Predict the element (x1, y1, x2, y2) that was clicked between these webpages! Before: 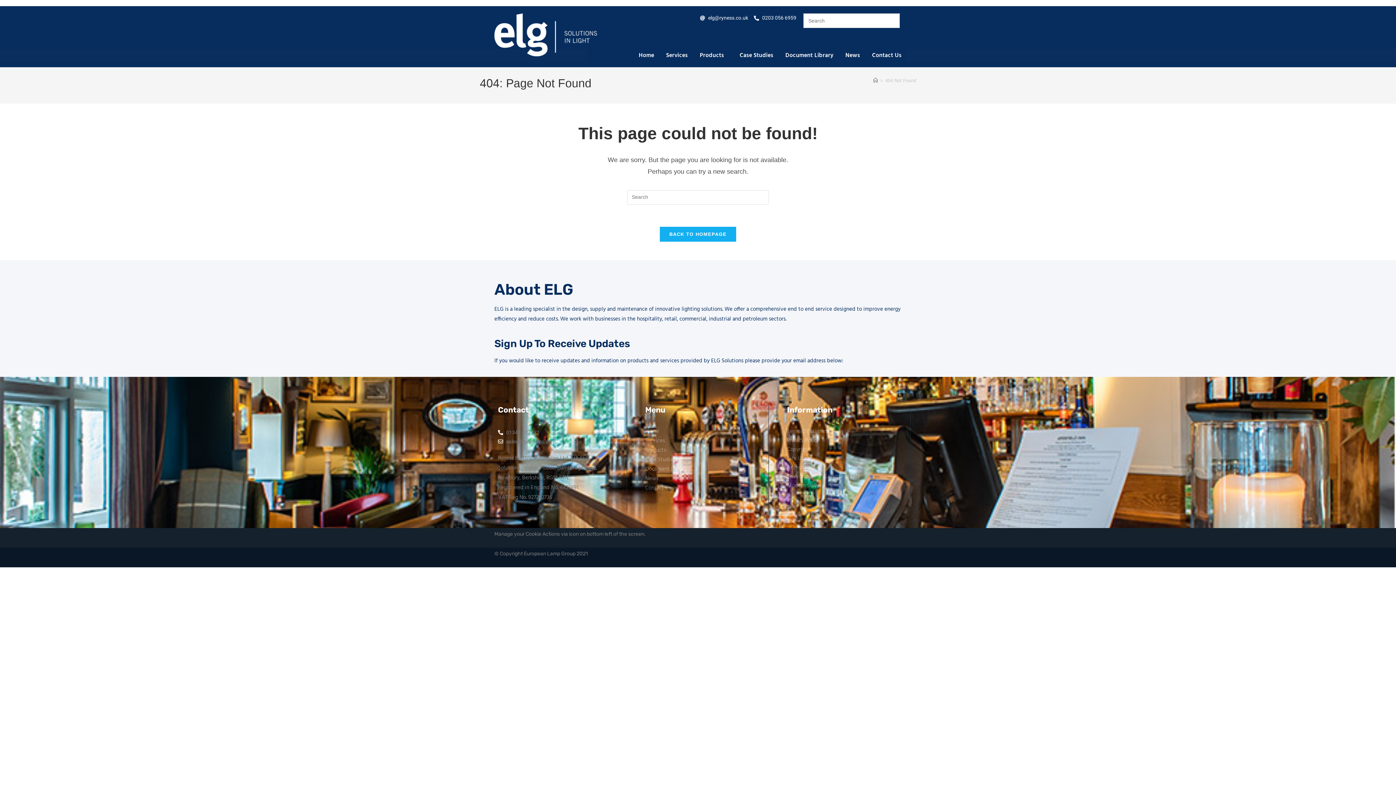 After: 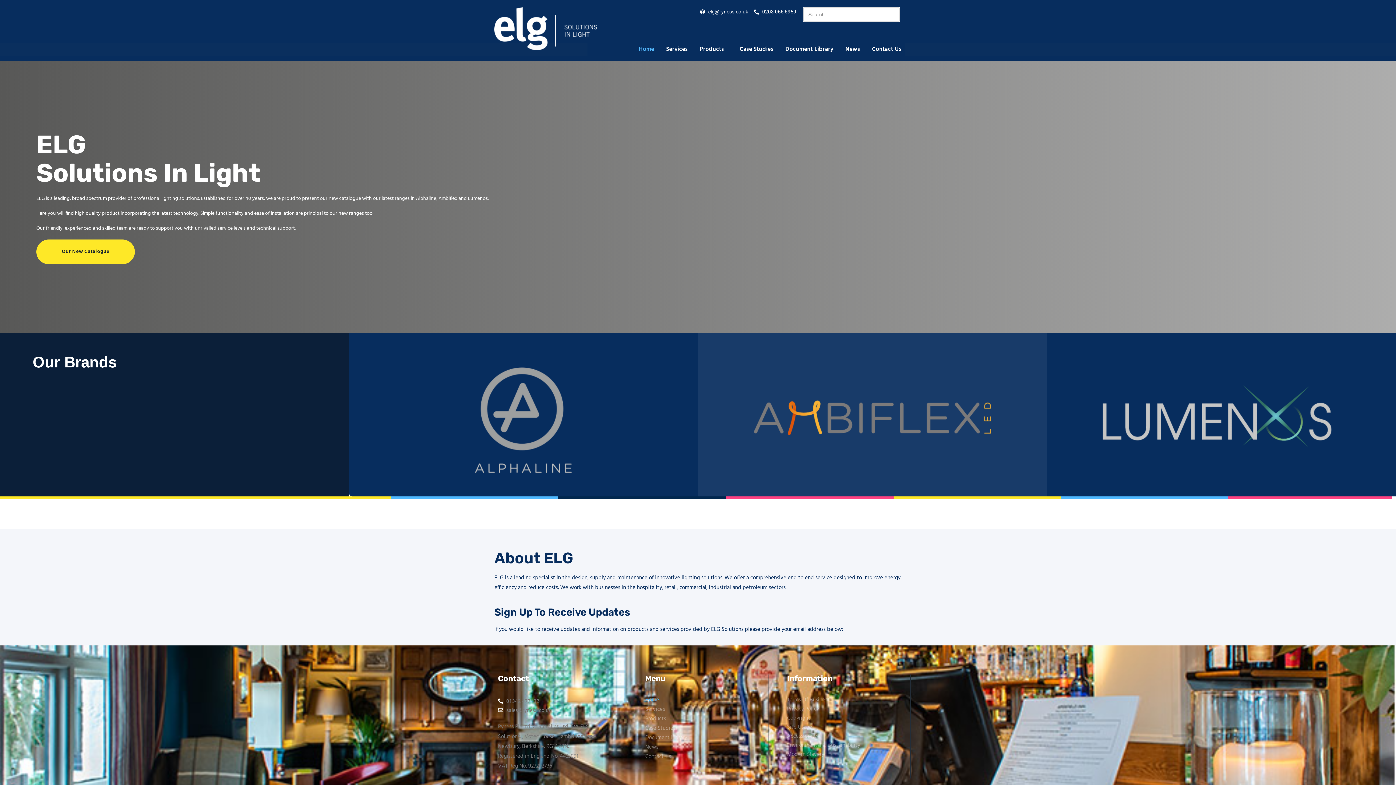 Action: label: BACK TO HOMEPAGE bbox: (659, 226, 736, 242)